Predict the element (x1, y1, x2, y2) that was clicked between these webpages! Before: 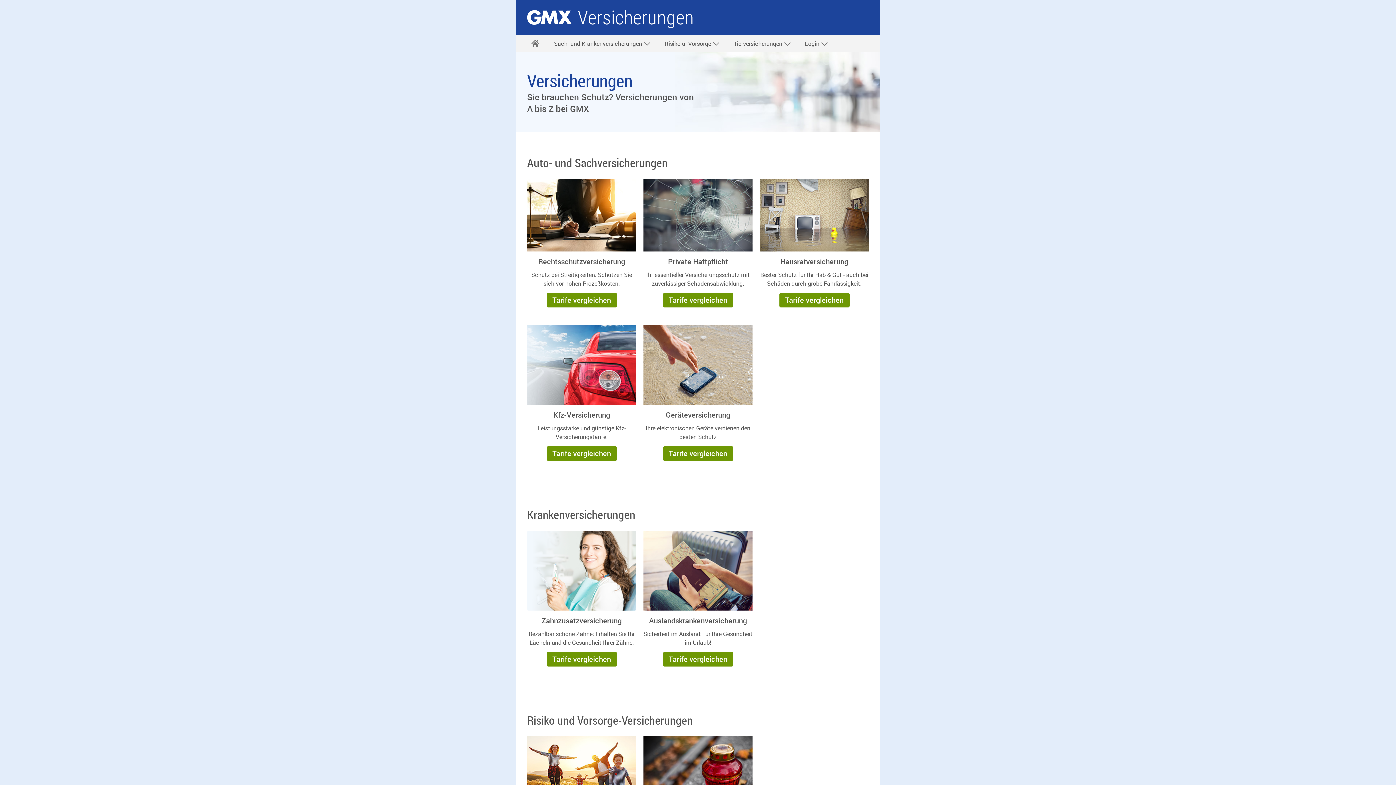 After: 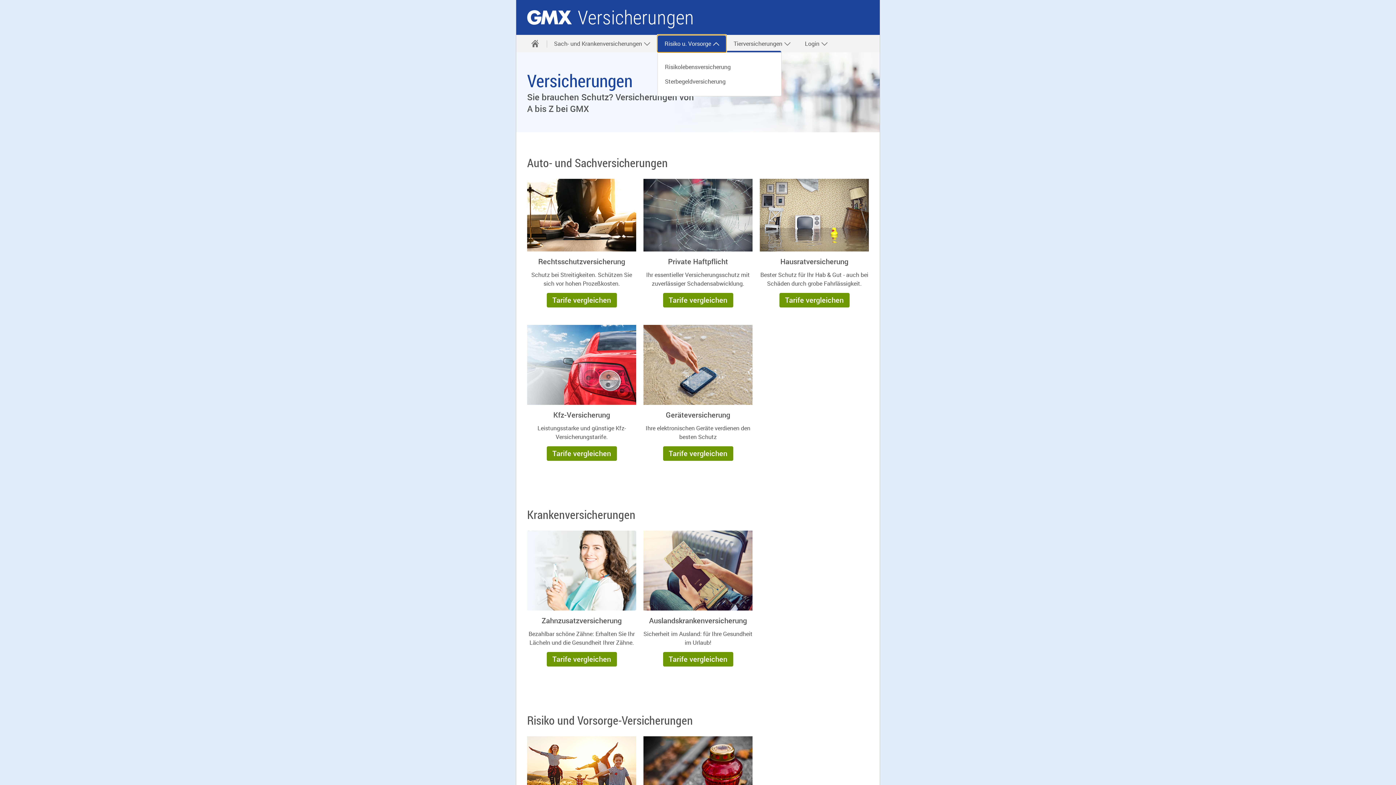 Action: label: Risiko u. Vorsorge  bbox: (657, 34, 726, 52)